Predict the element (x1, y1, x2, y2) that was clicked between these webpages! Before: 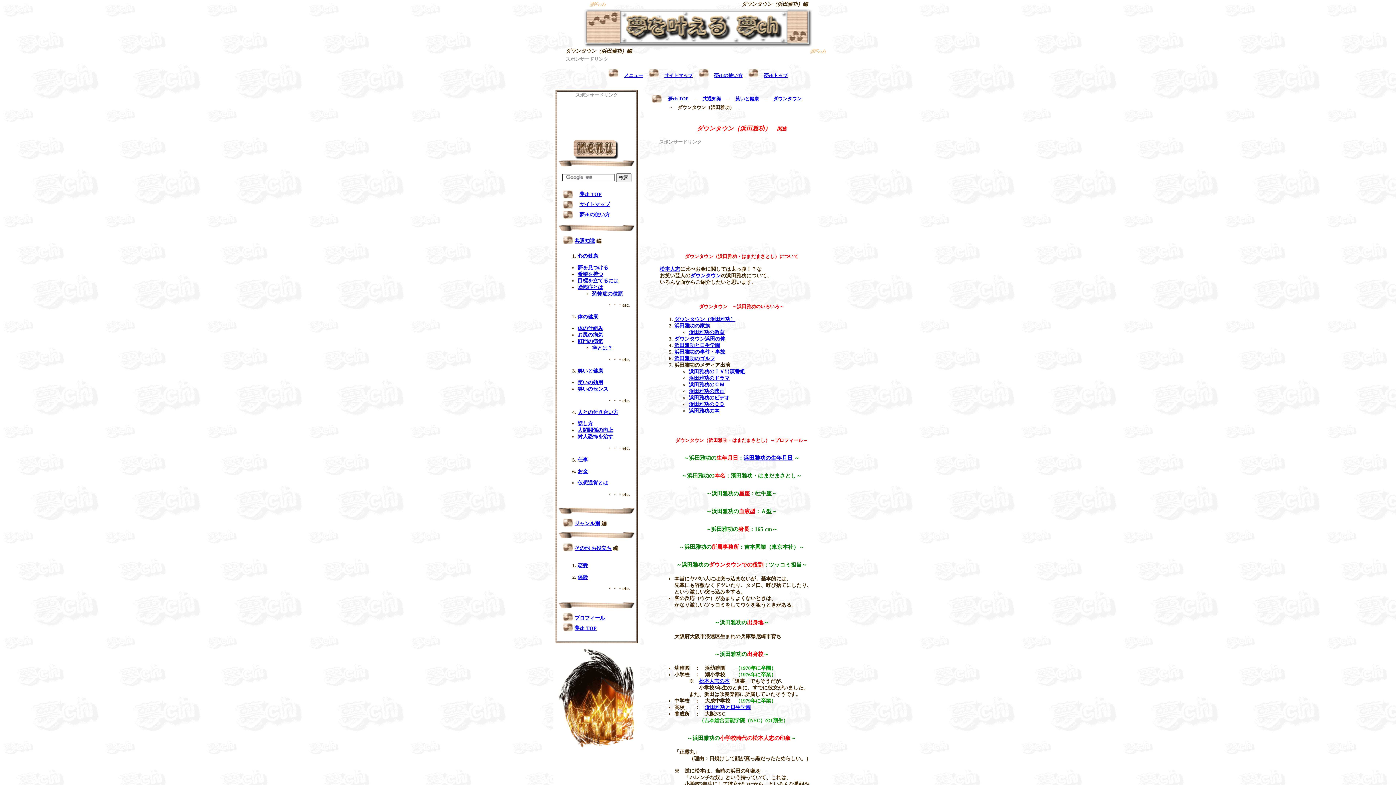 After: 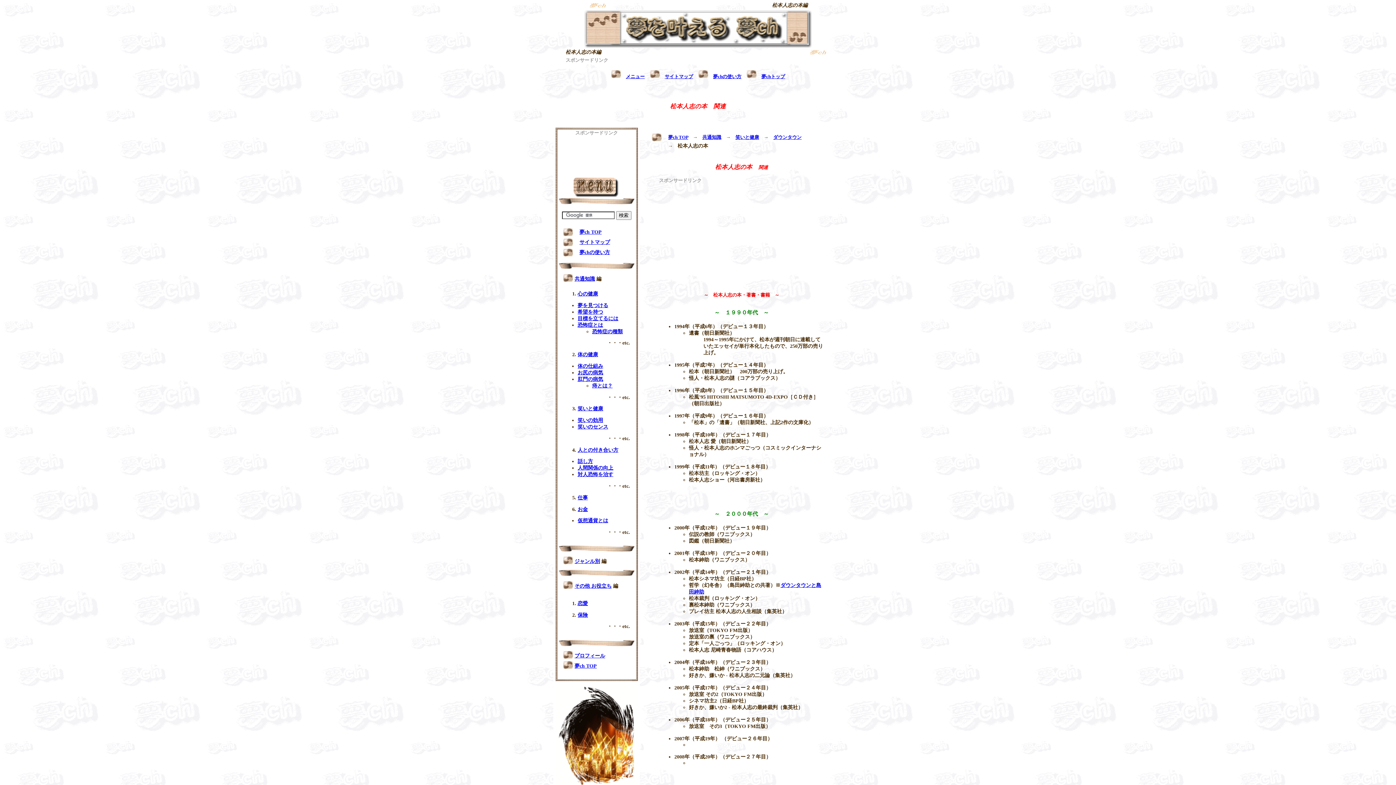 Action: label: 松本人志の本 bbox: (699, 679, 729, 684)